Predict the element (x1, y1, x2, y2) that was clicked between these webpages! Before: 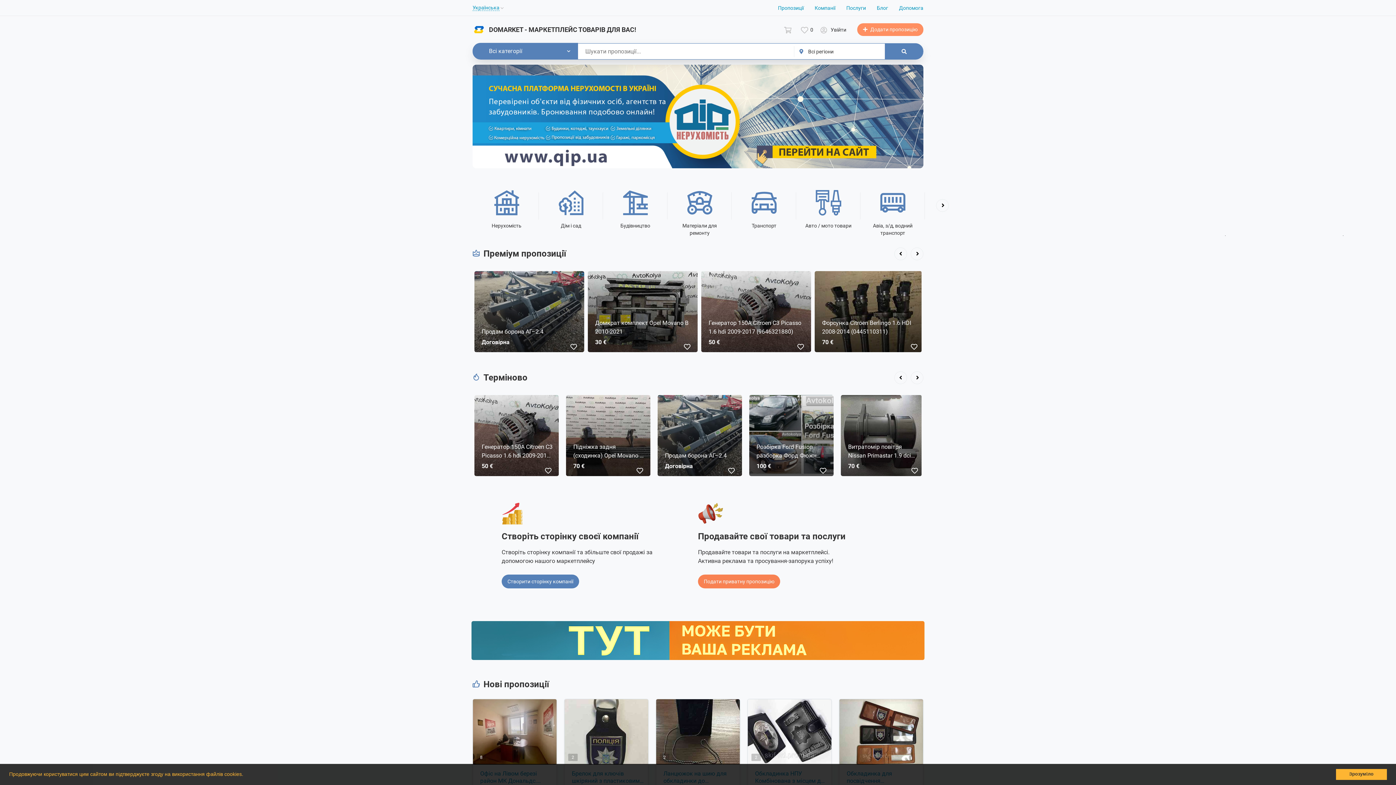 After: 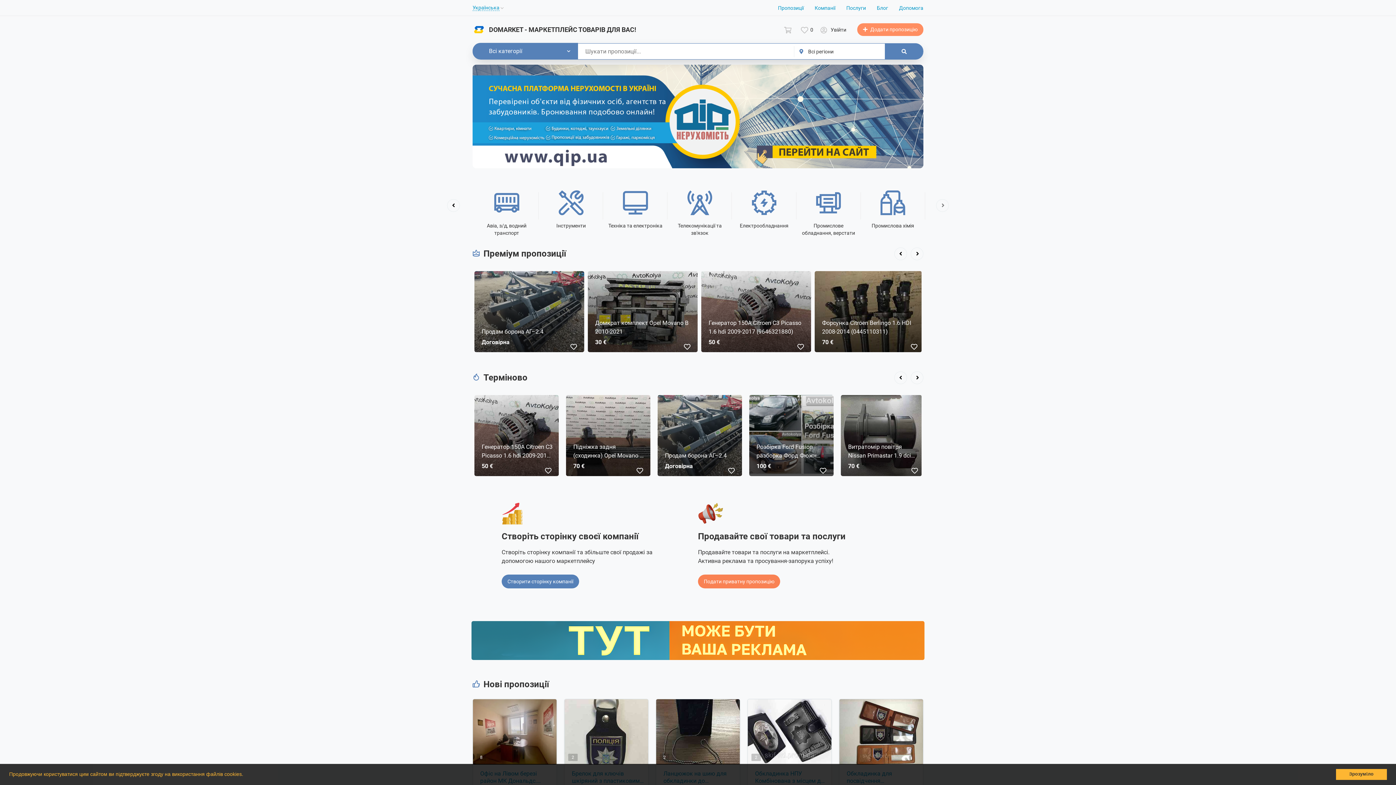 Action: bbox: (936, 199, 949, 211)